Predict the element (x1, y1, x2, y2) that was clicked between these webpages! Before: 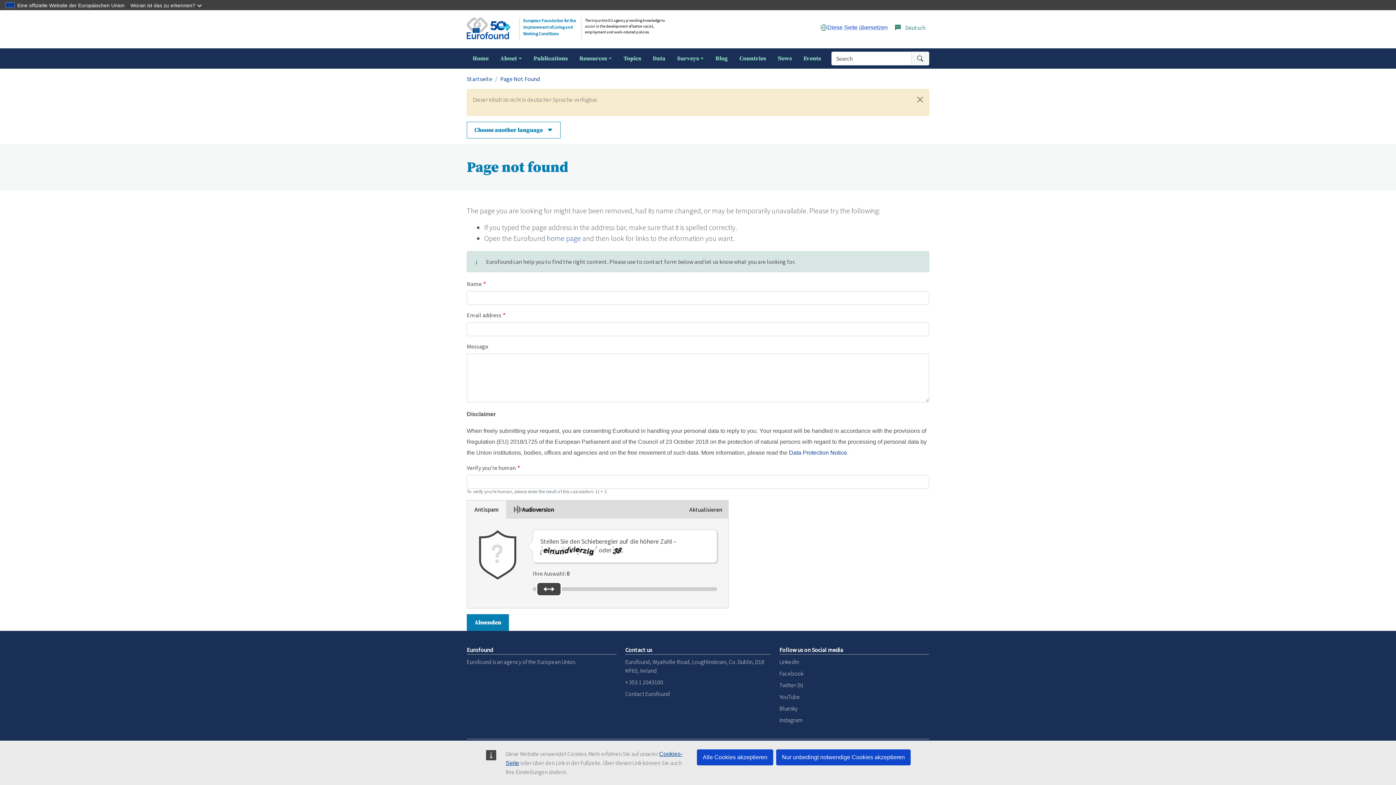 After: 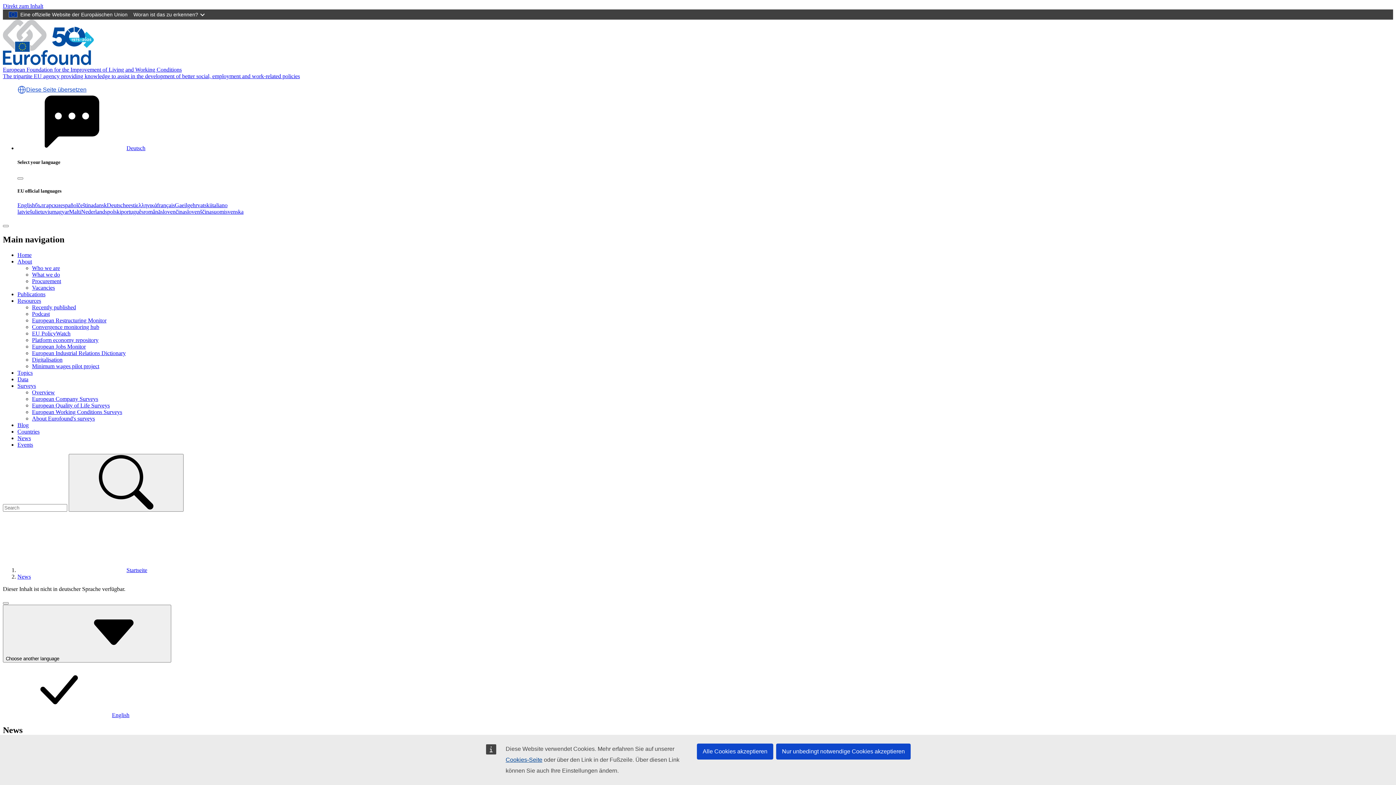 Action: bbox: (772, 48, 797, 68) label: News